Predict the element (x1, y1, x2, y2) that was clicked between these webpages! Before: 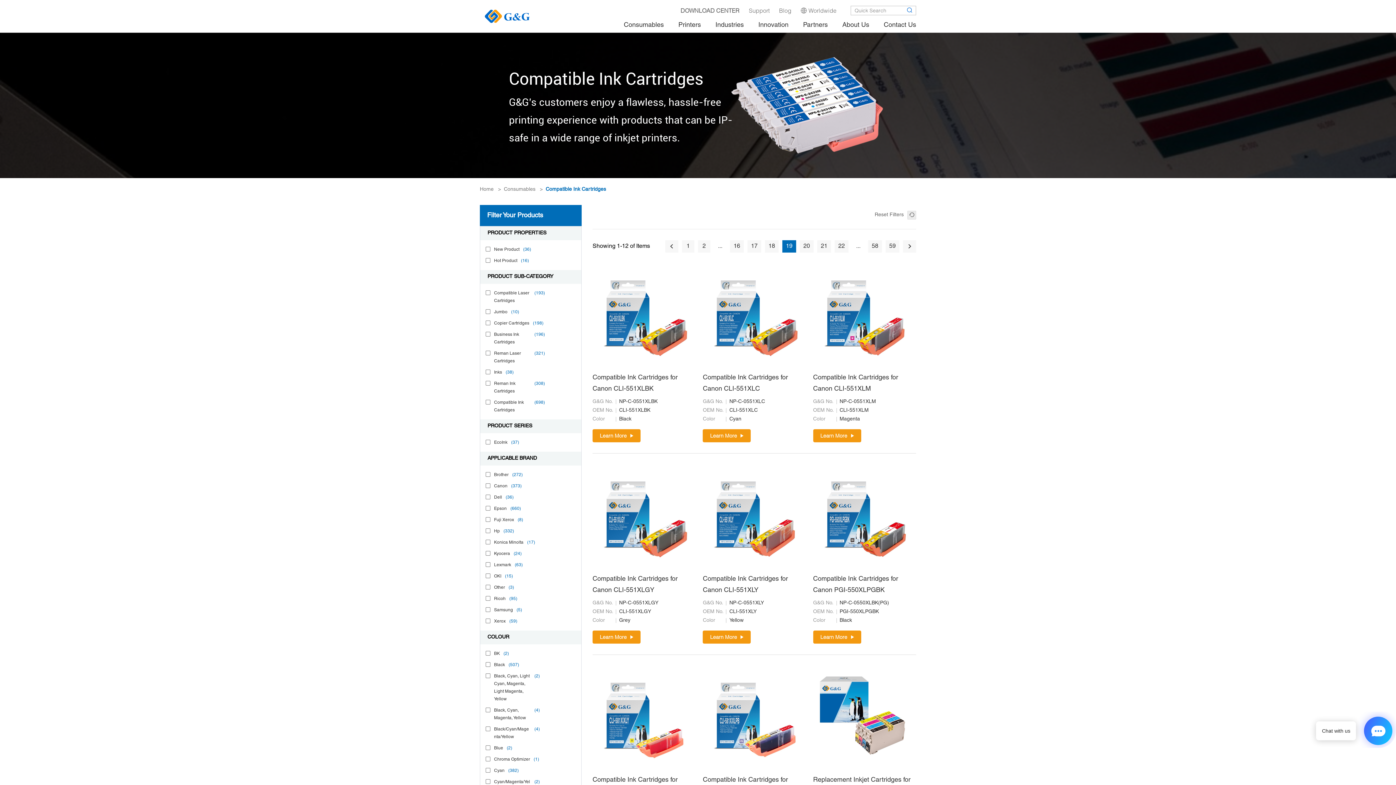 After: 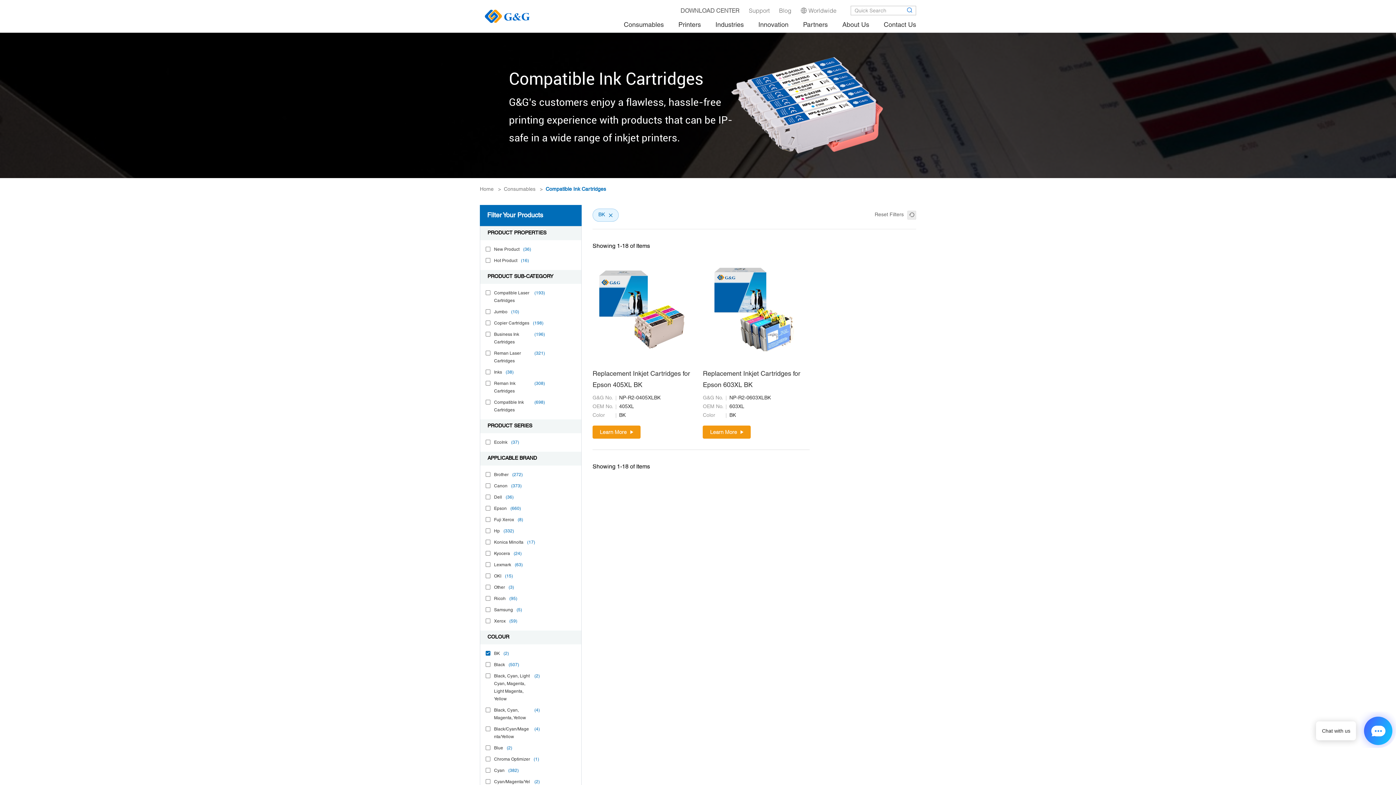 Action: label: BK
(2) bbox: (485, 648, 576, 659)